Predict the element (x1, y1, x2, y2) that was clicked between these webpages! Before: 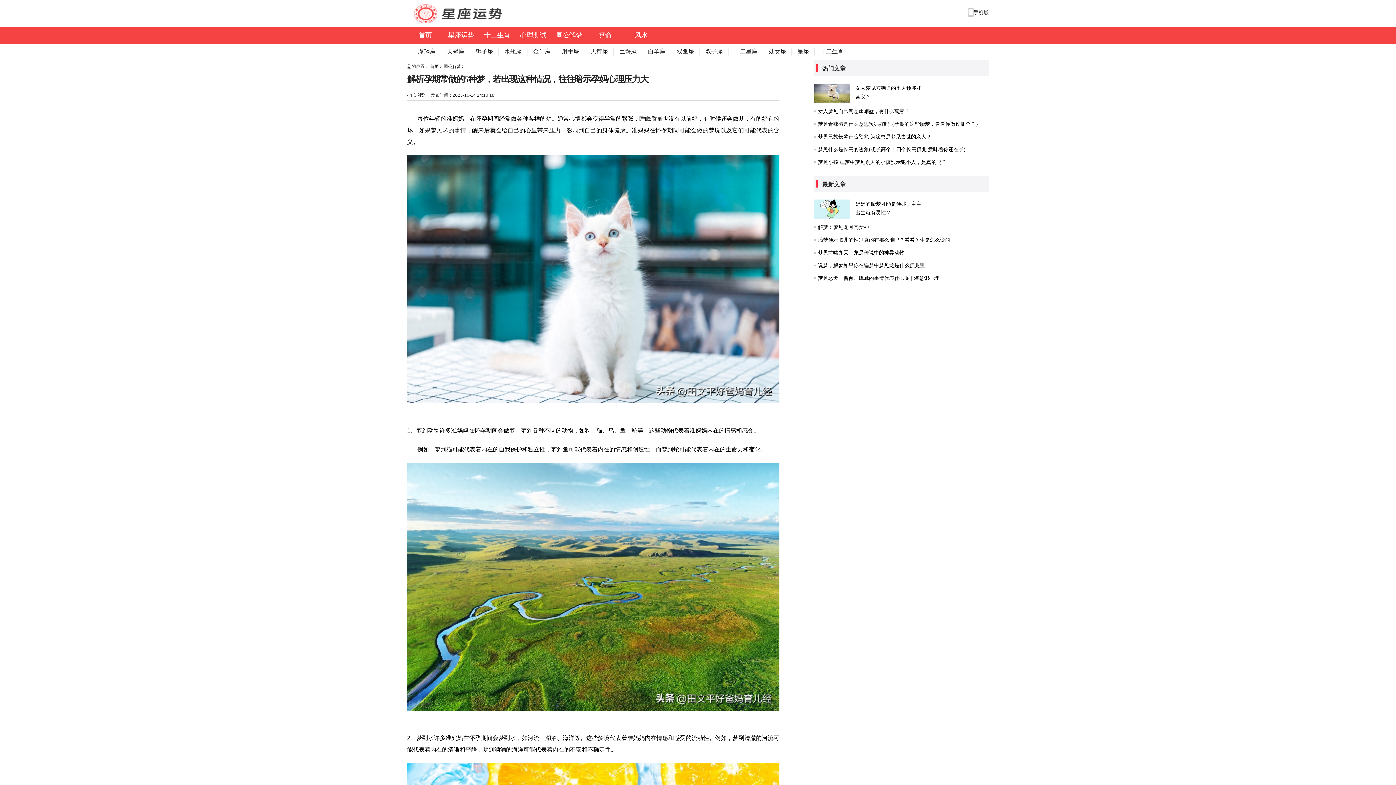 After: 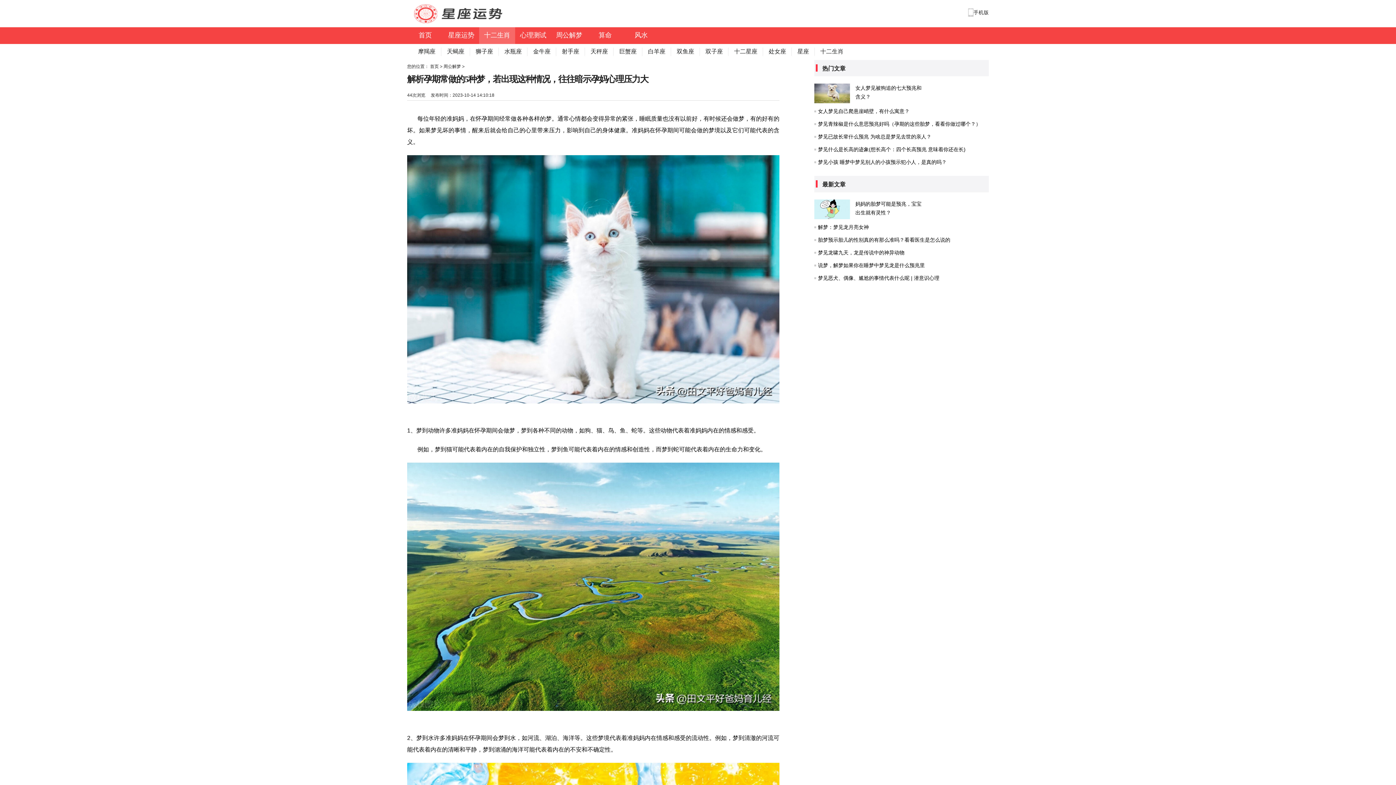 Action: bbox: (479, 27, 515, 44) label: 十二生肖